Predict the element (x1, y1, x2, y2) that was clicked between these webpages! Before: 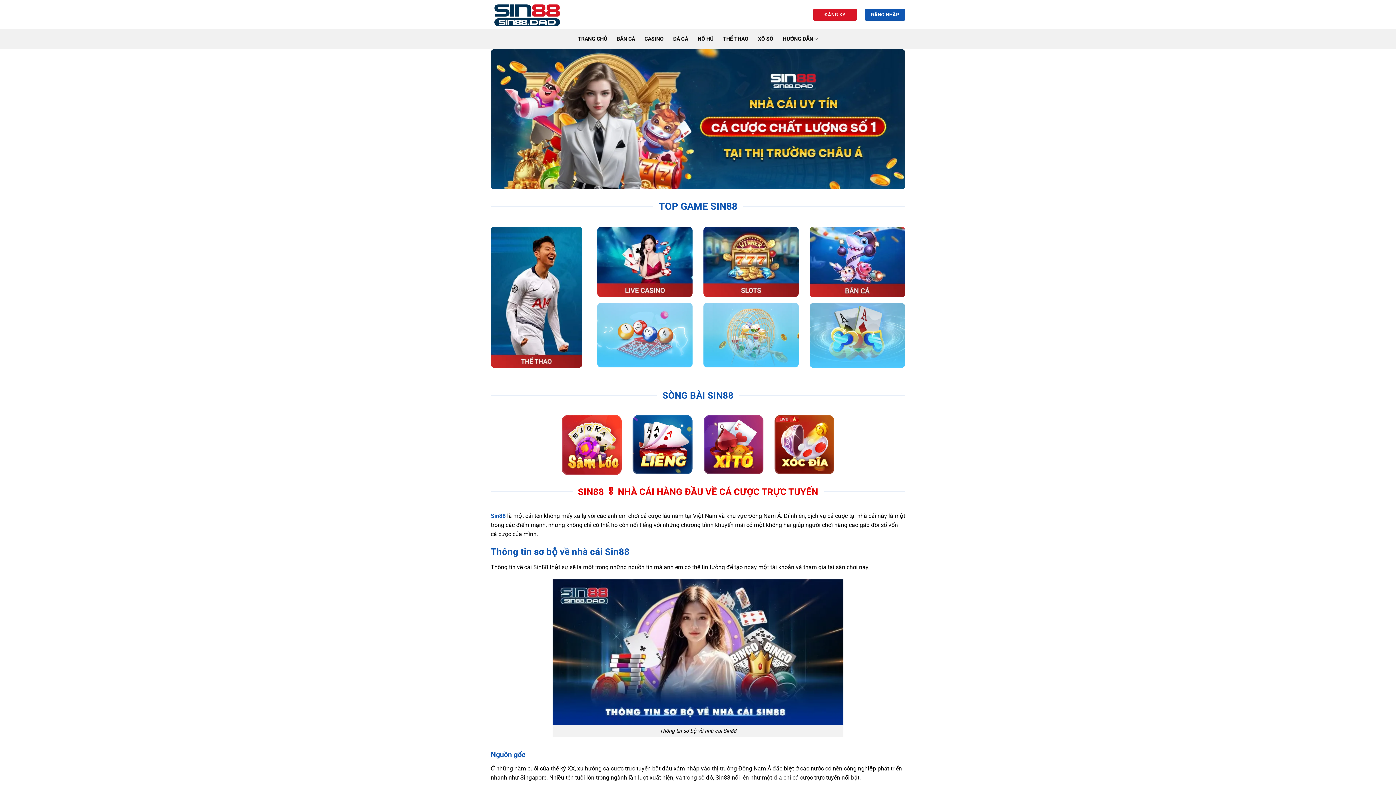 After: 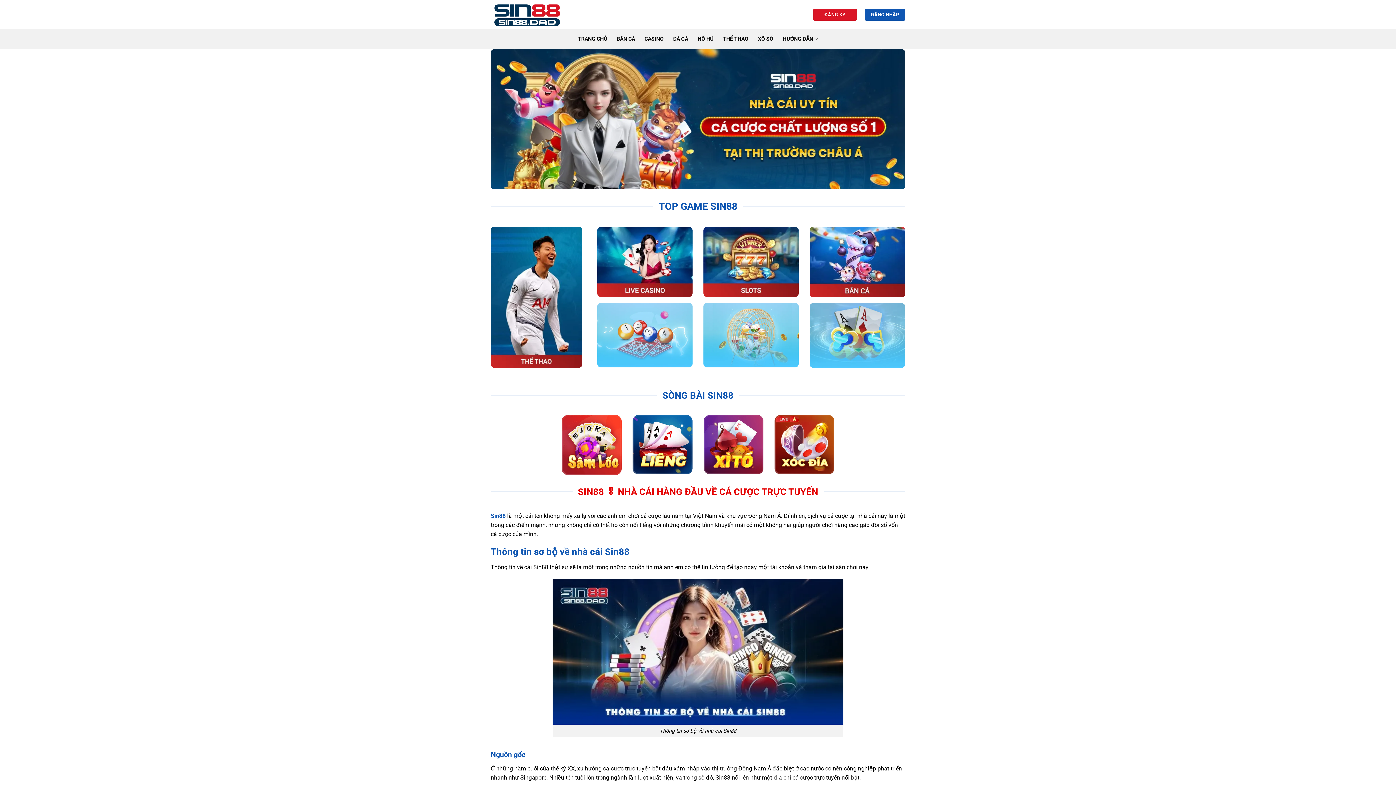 Action: bbox: (490, 0, 563, 28)